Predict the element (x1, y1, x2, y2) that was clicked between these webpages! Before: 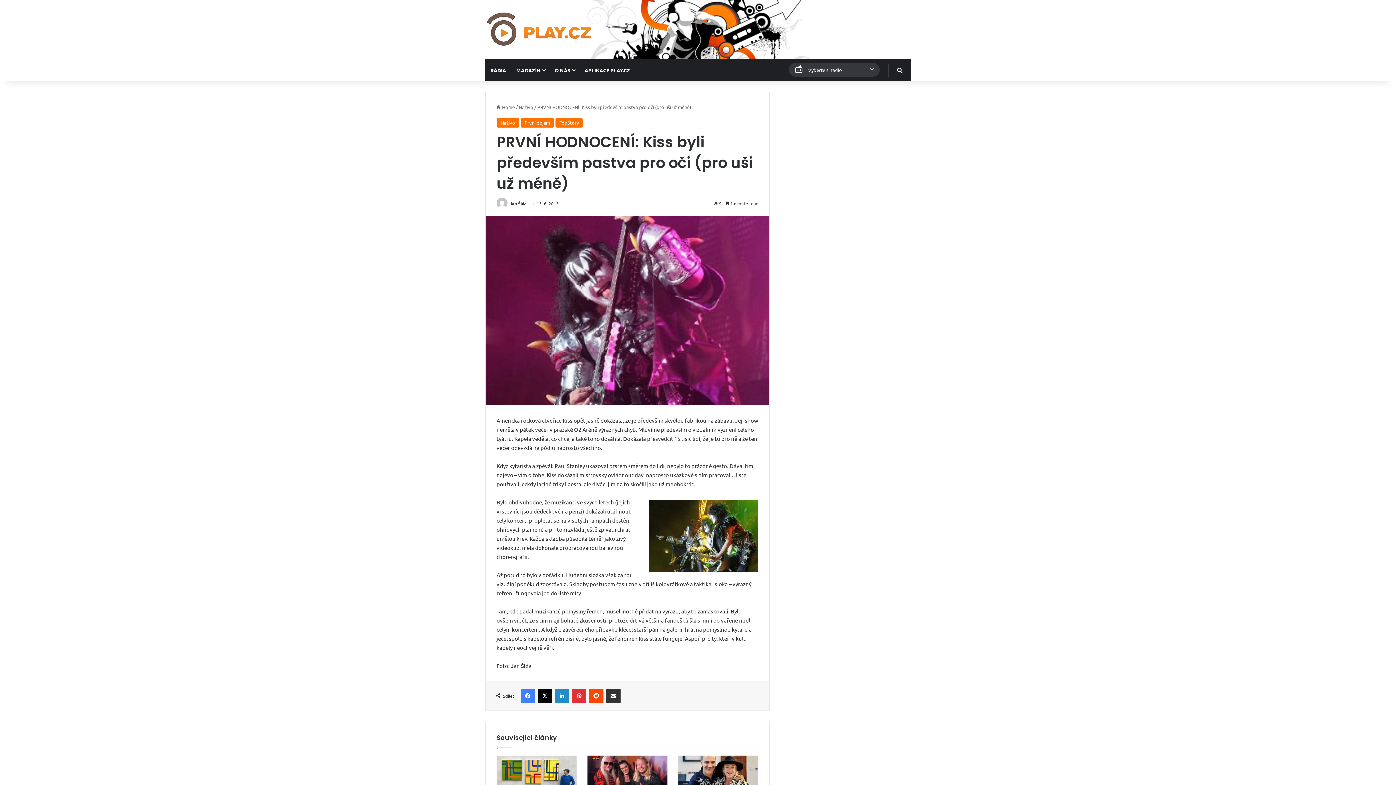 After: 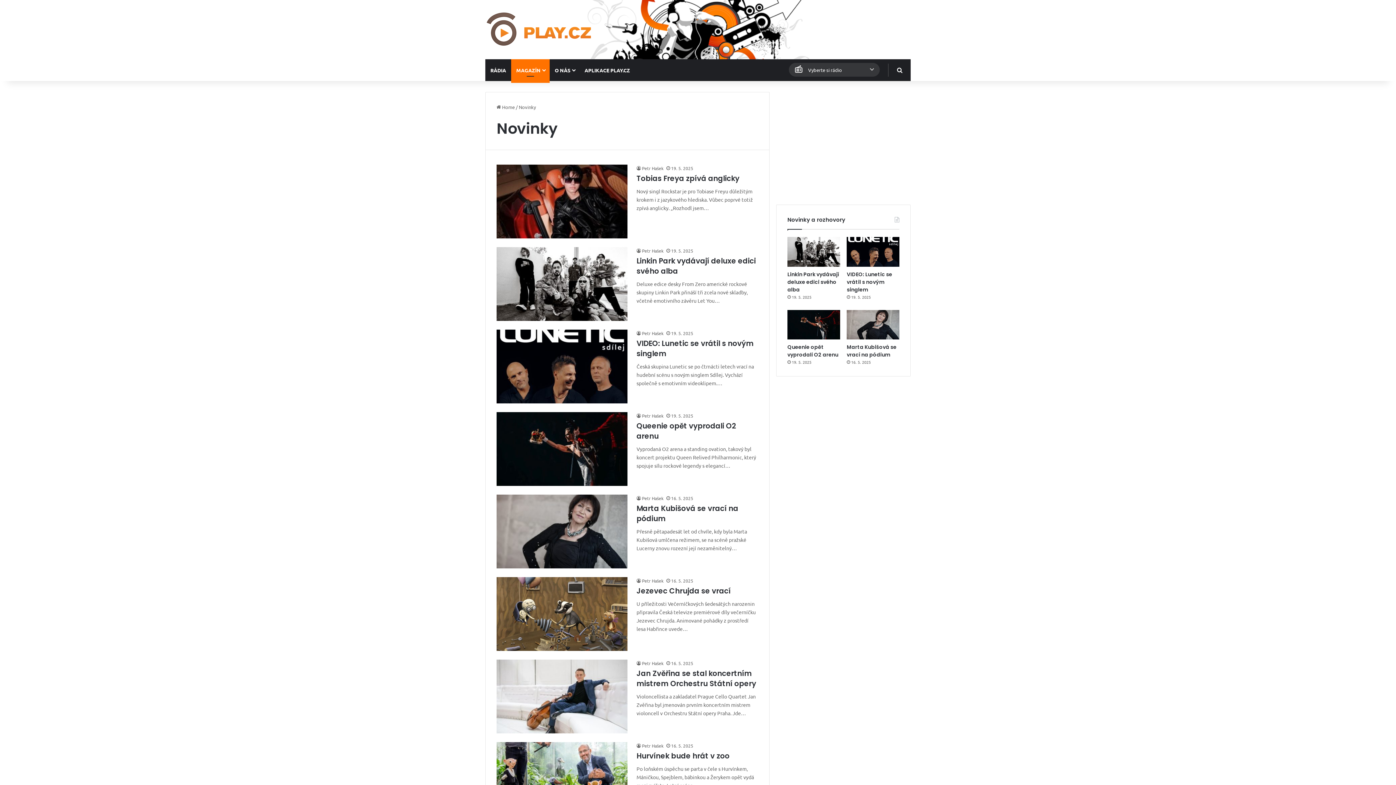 Action: bbox: (511, 59, 549, 81) label: MAGAZÍN